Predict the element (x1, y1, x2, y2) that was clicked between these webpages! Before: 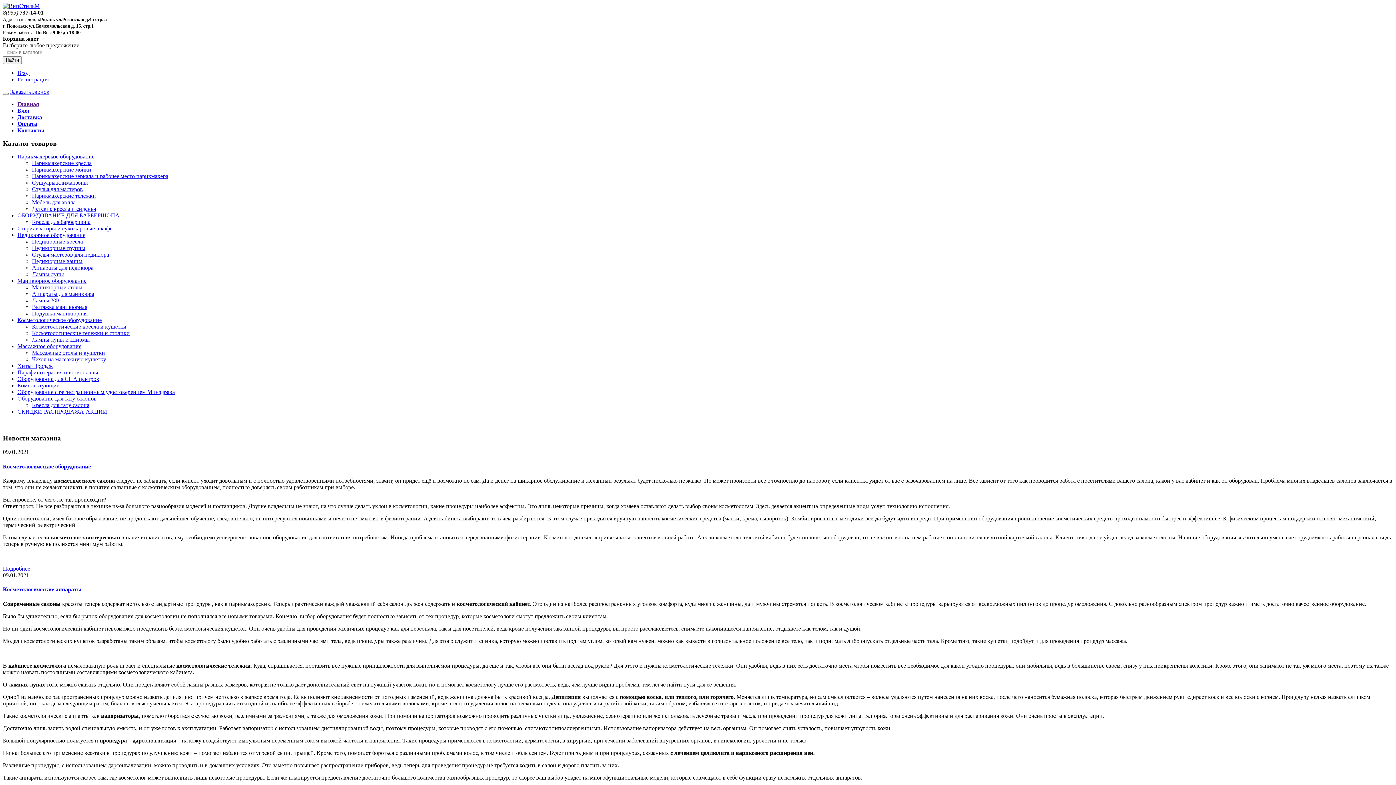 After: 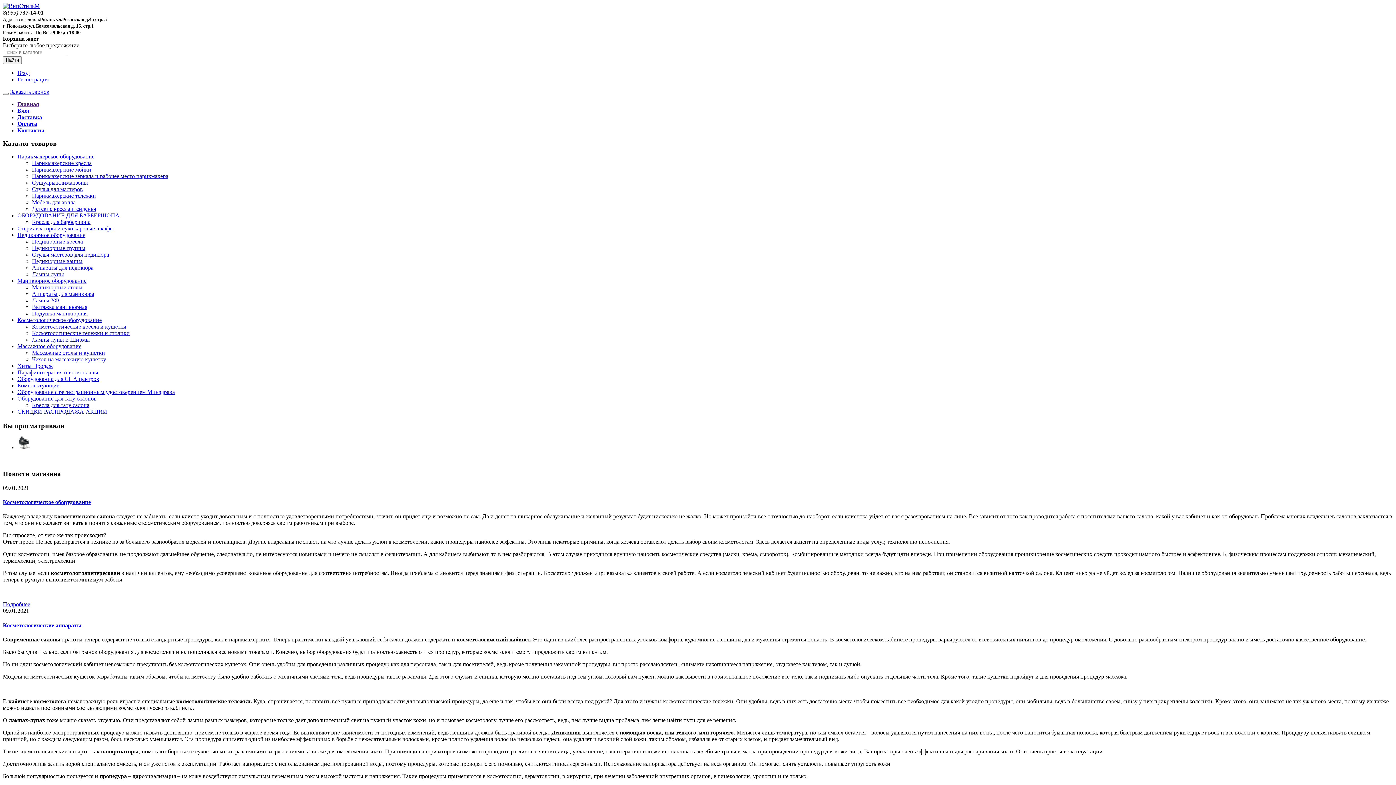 Action: bbox: (17, 101, 39, 107) label: Главная